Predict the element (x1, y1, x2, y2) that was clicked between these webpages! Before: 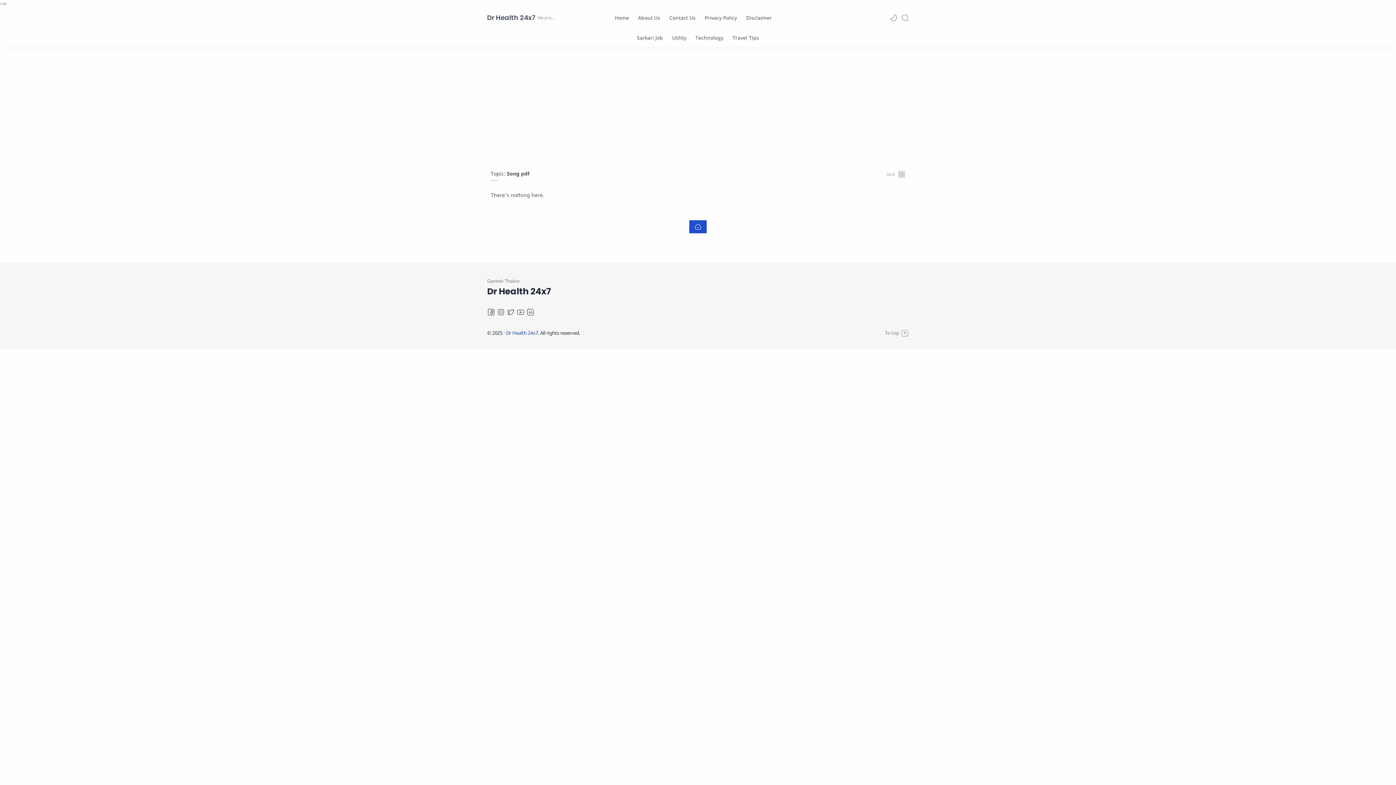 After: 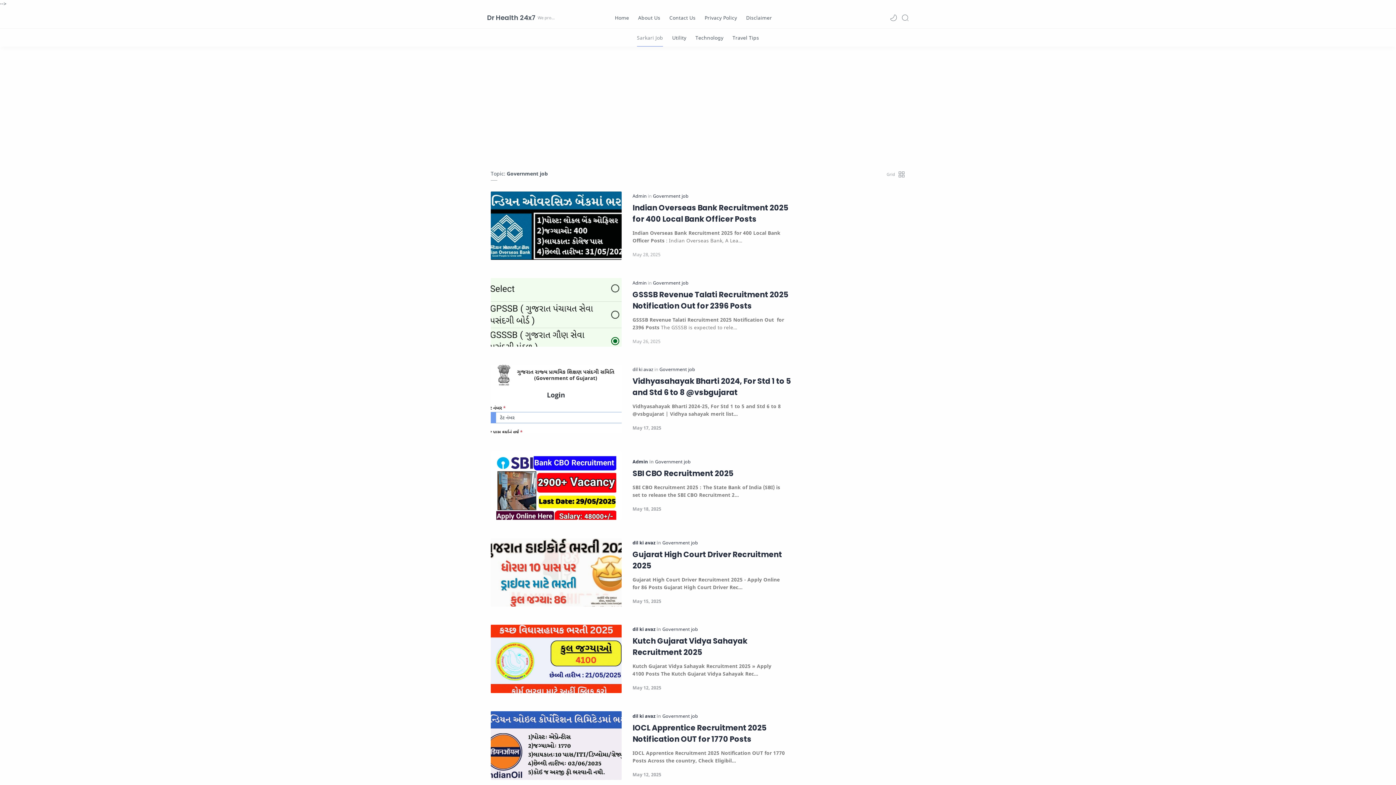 Action: bbox: (637, 34, 663, 41) label: Sarkari Job